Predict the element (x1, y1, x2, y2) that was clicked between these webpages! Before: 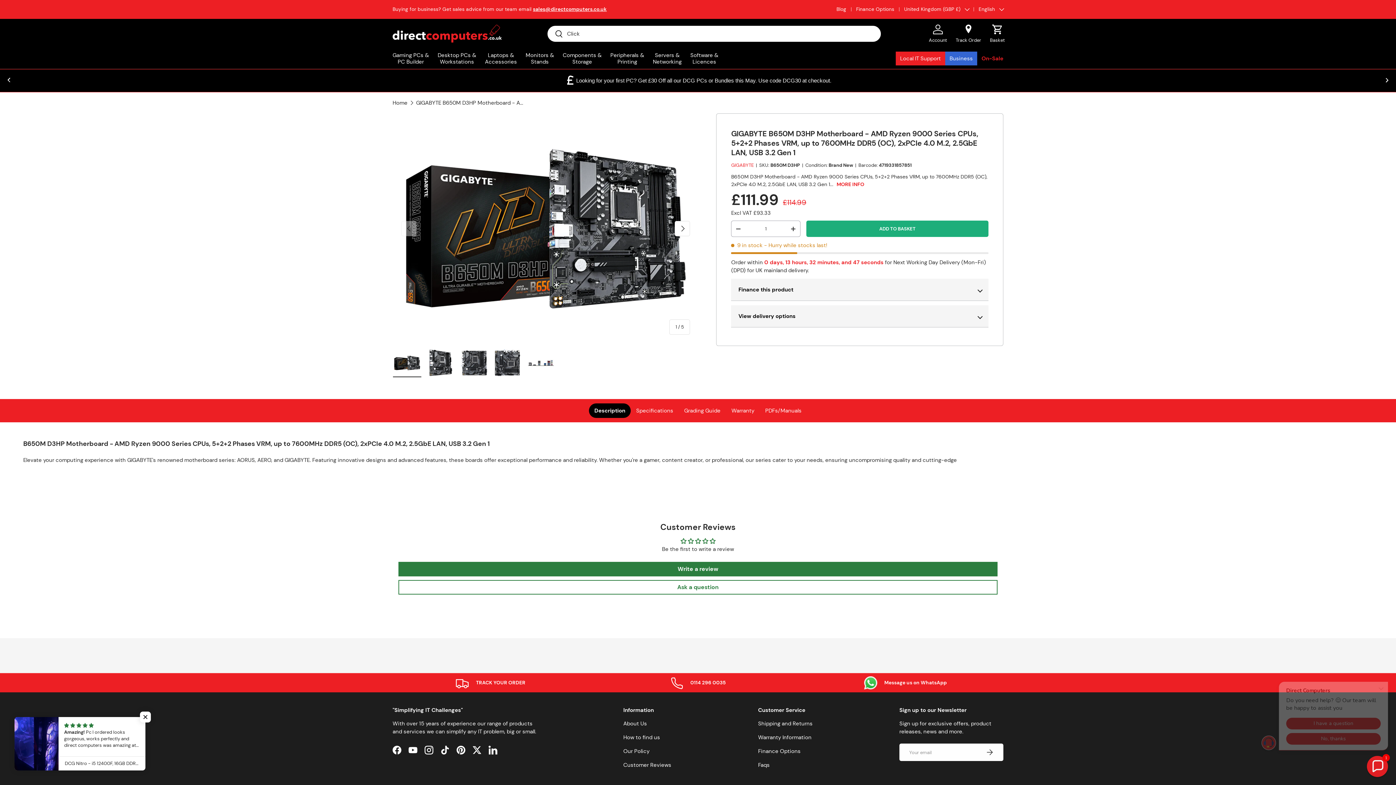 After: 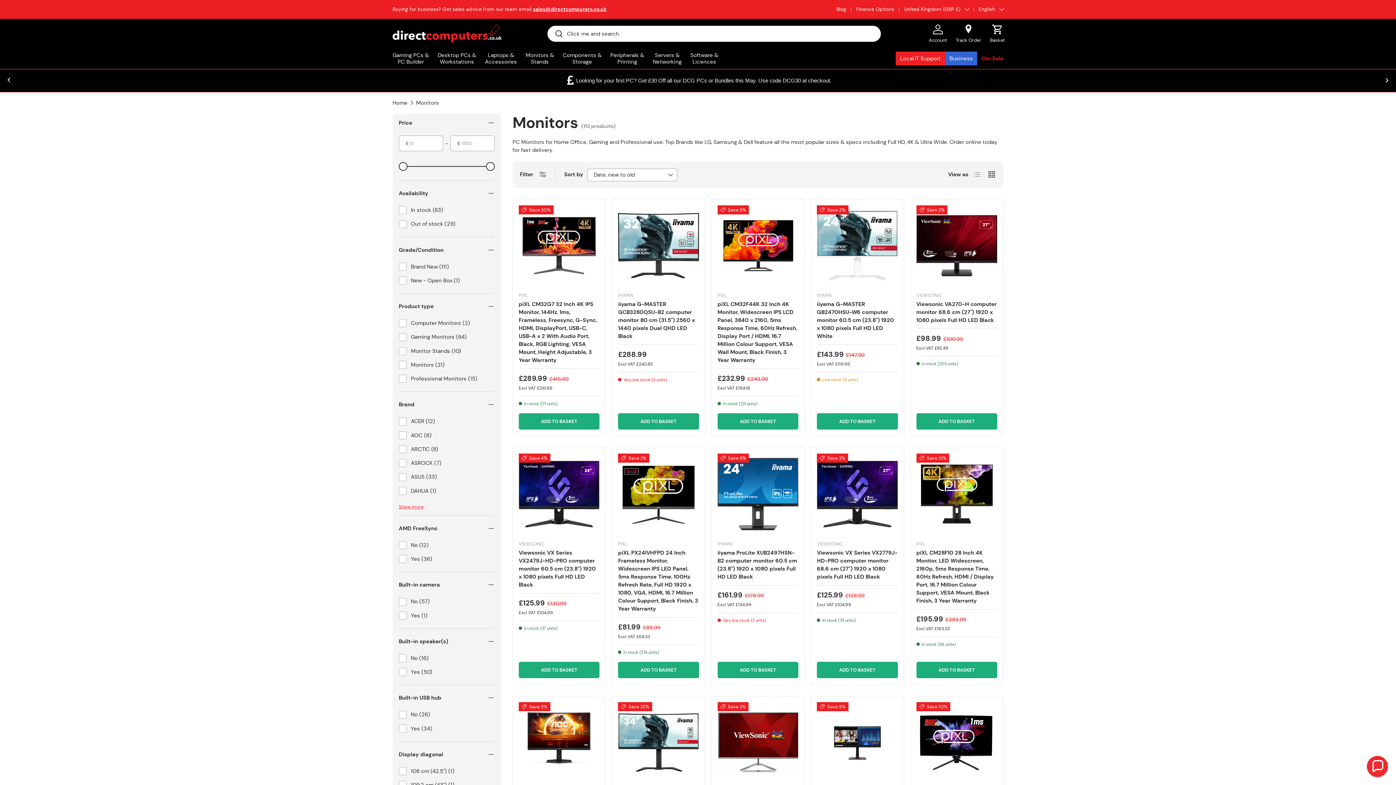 Action: label: Monitors &
Stands bbox: (525, 48, 554, 68)